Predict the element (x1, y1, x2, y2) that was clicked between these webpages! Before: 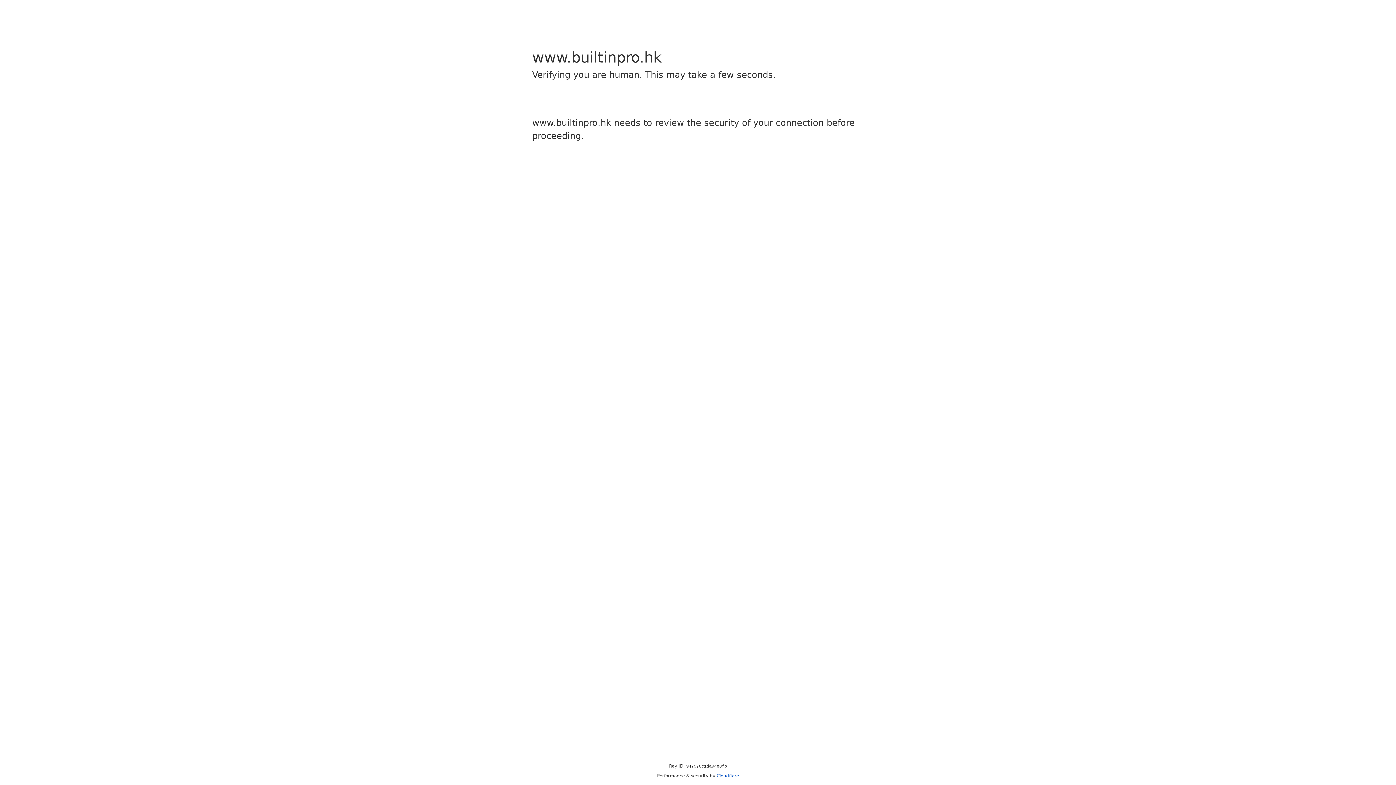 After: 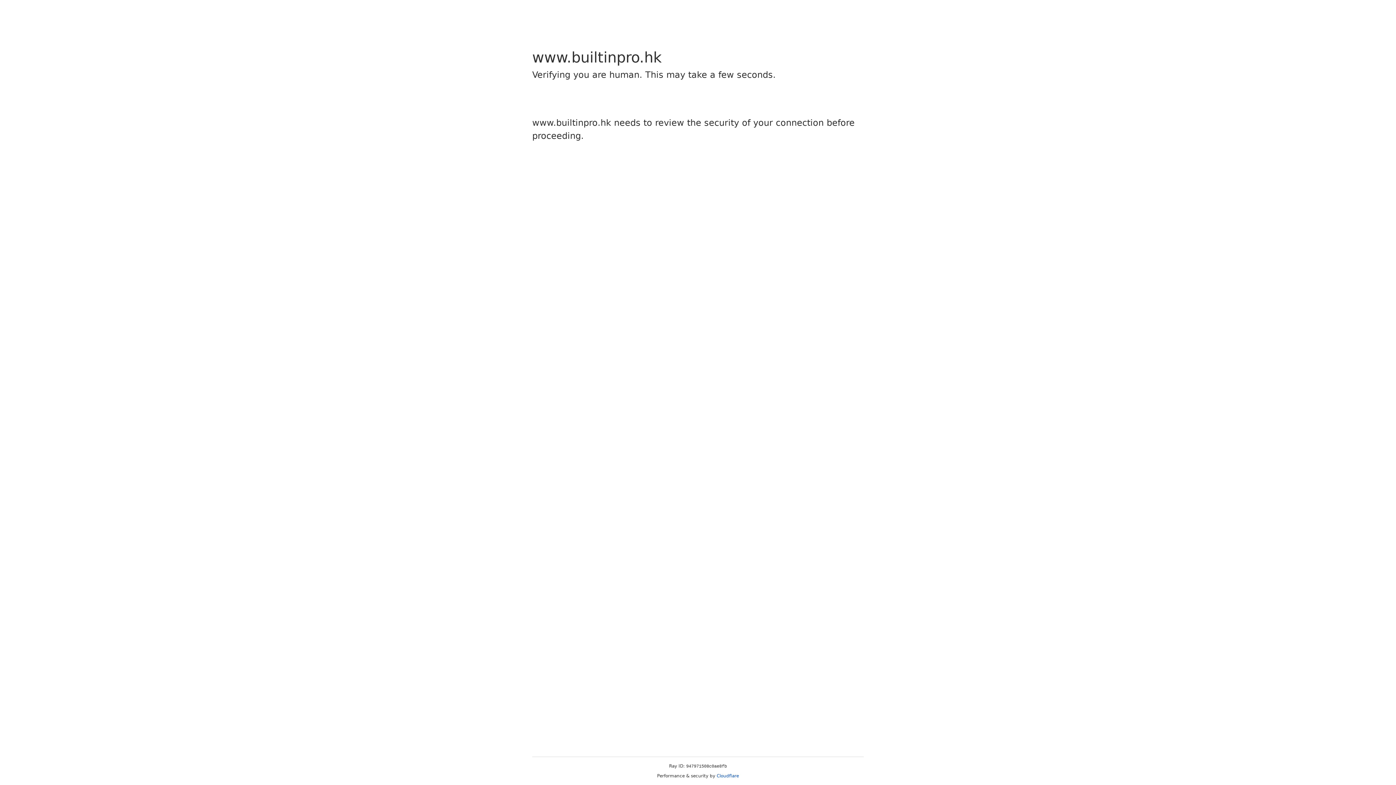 Action: bbox: (716, 773, 739, 778) label: Cloudflare